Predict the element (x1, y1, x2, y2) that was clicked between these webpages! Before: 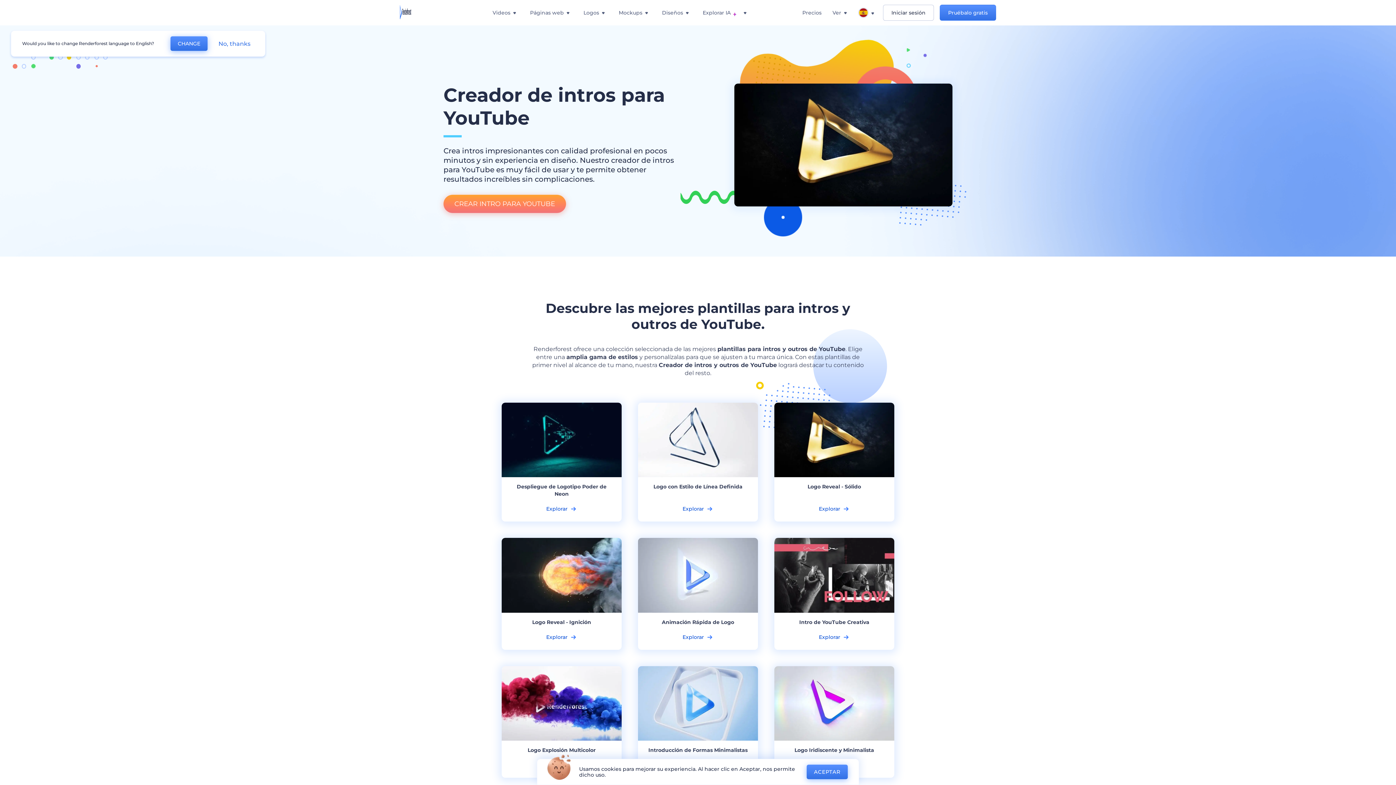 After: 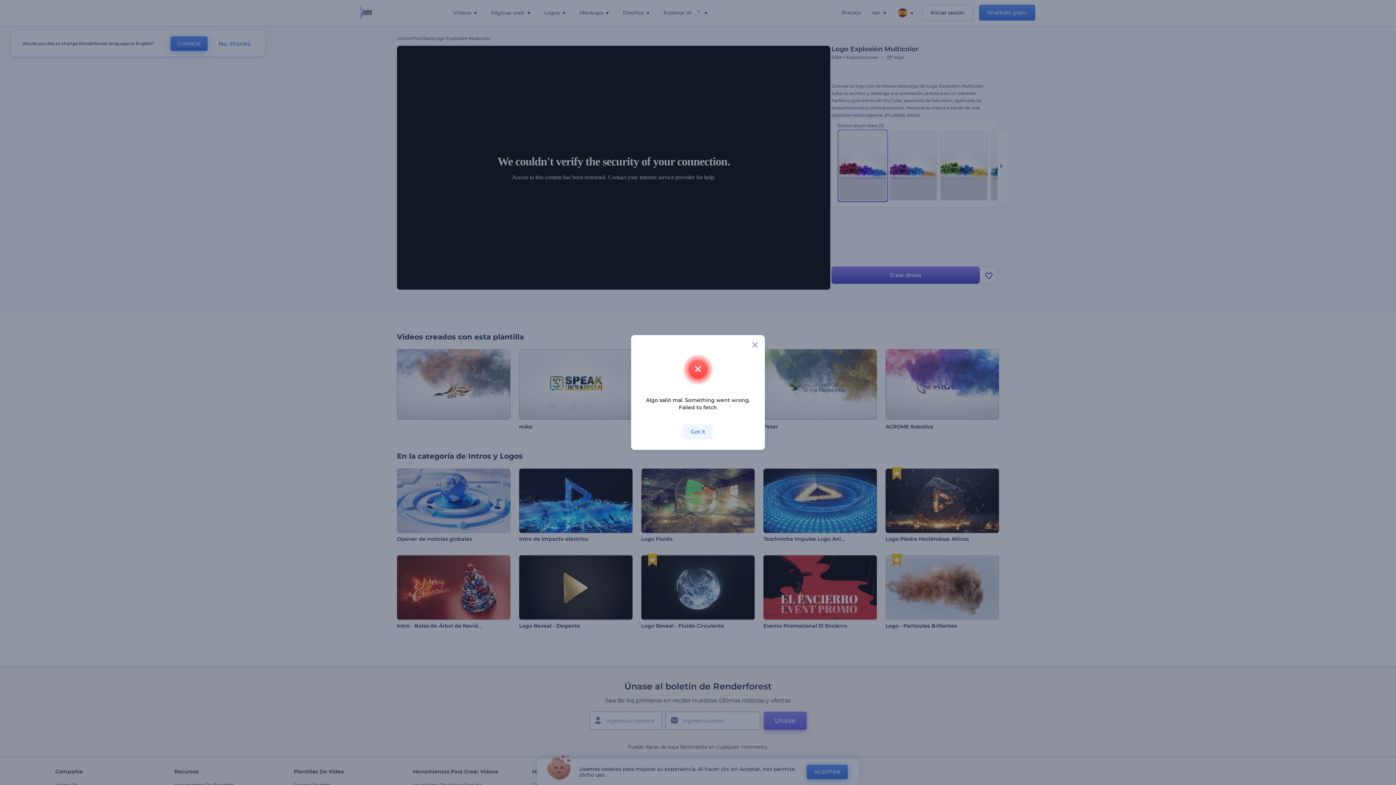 Action: bbox: (541, 758, 582, 772) label: Explorar